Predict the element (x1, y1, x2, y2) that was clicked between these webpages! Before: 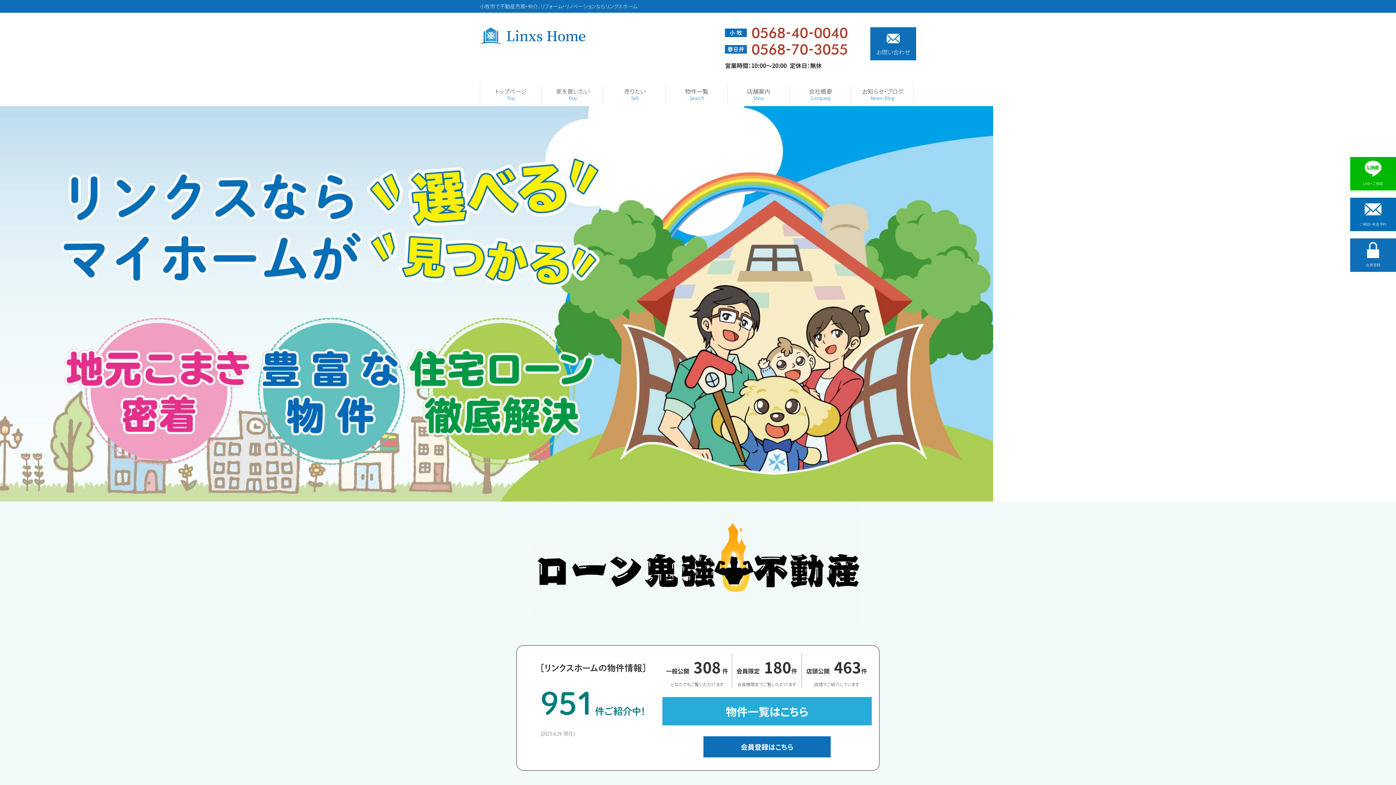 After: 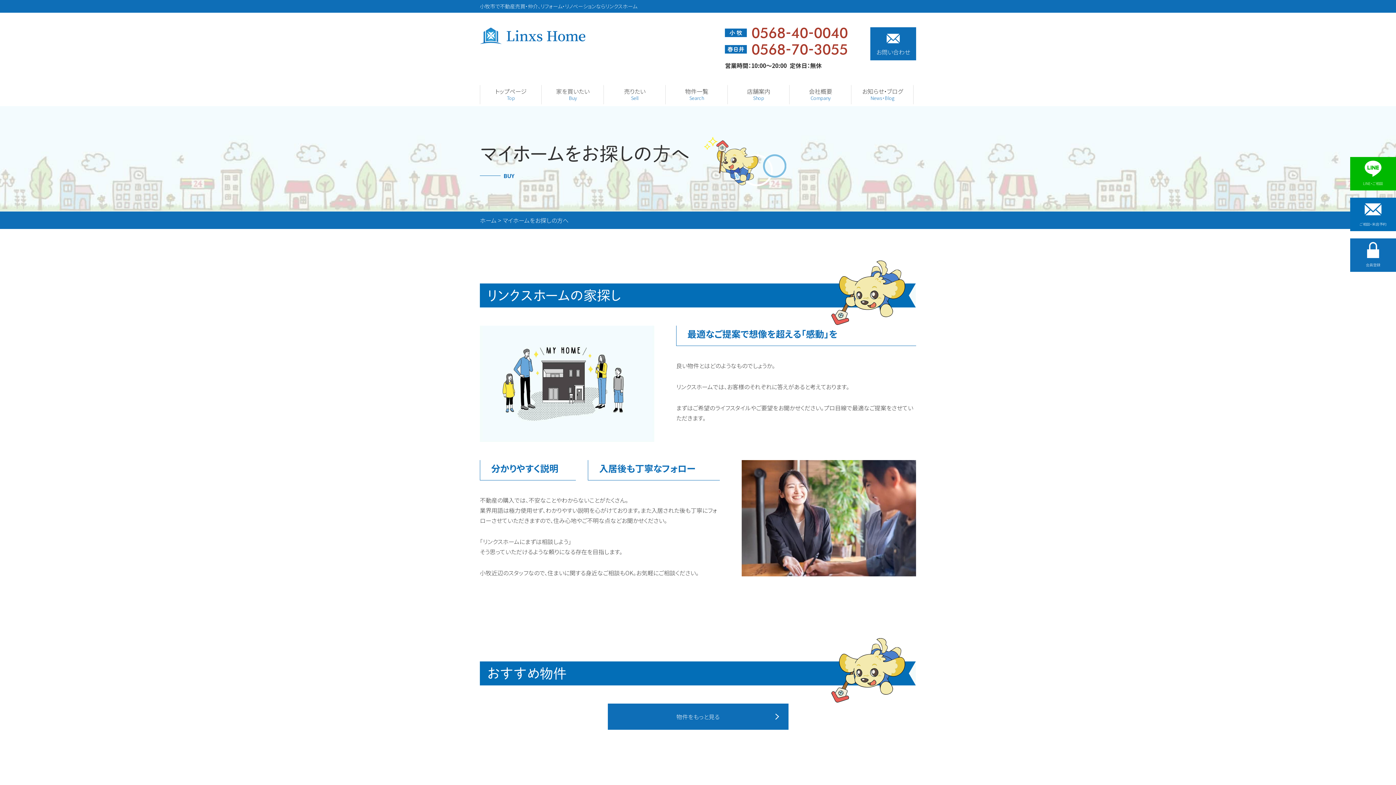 Action: bbox: (541, 85, 603, 104) label: 家を買いたい
Buy